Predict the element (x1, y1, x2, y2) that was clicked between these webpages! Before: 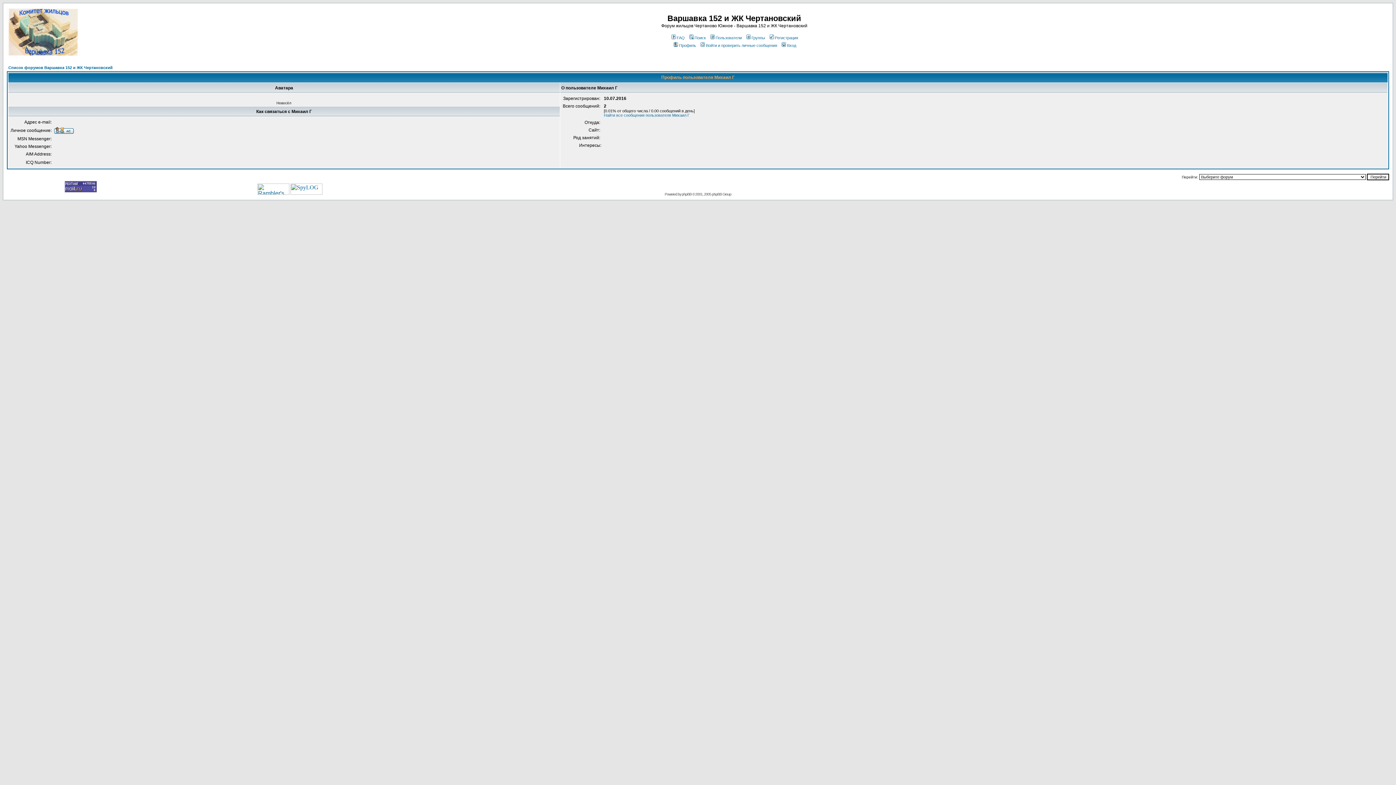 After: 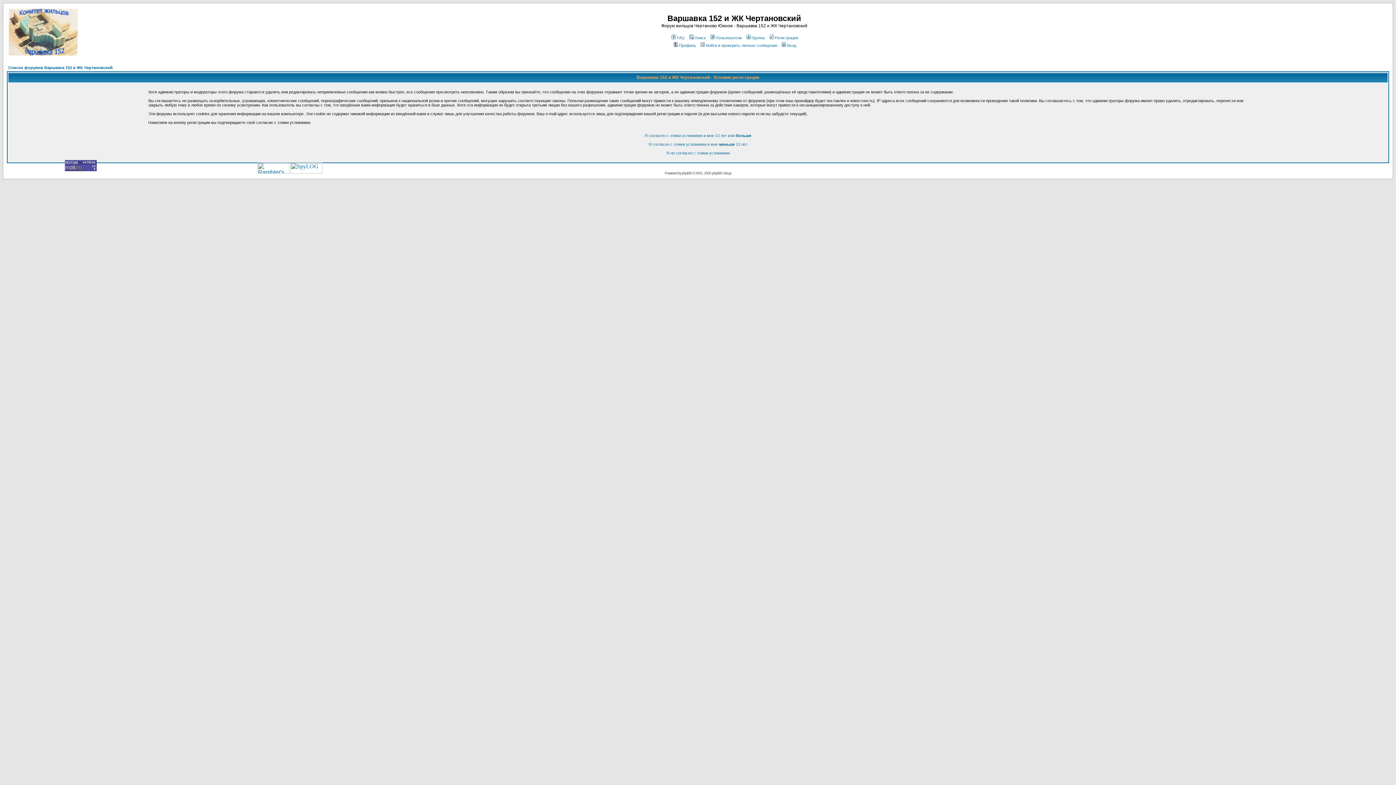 Action: label: Регистрация bbox: (768, 35, 798, 40)